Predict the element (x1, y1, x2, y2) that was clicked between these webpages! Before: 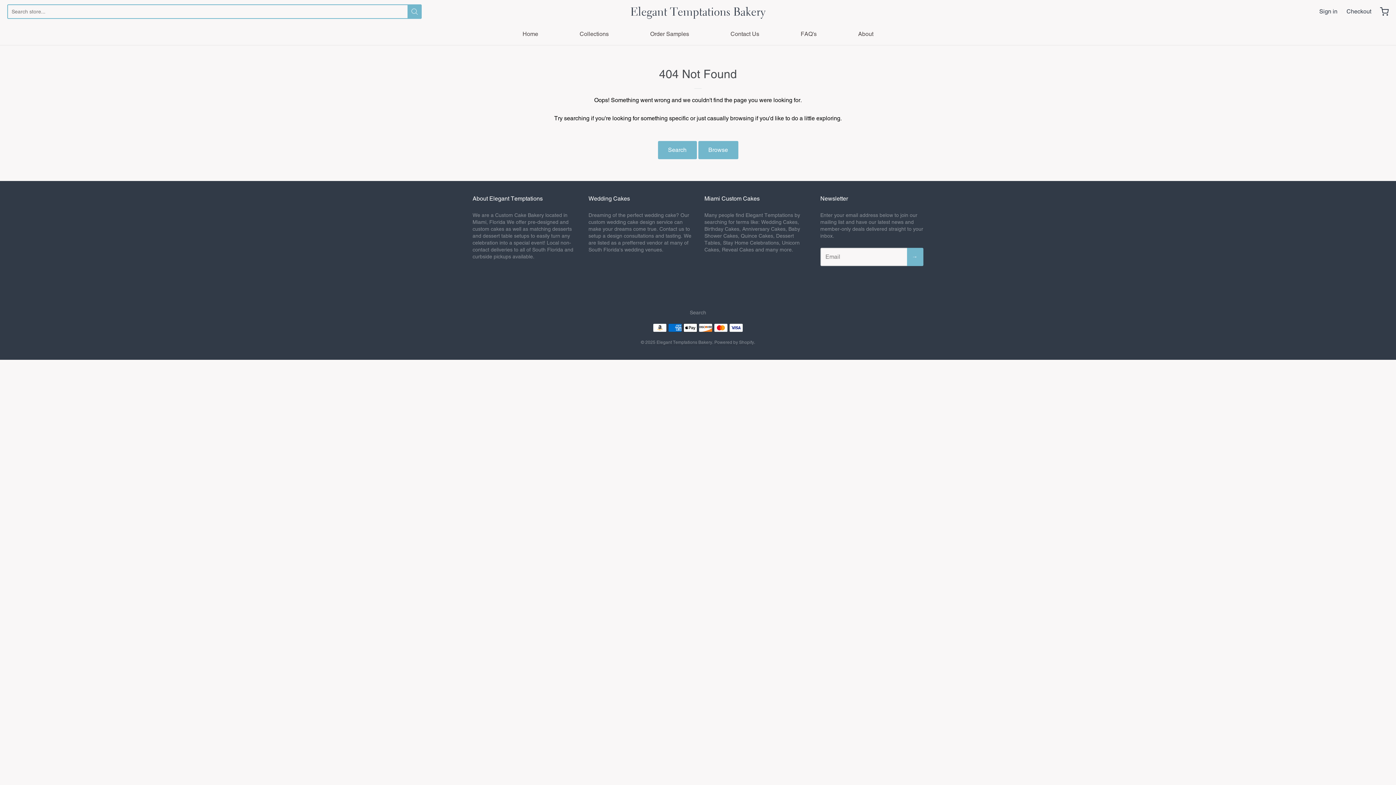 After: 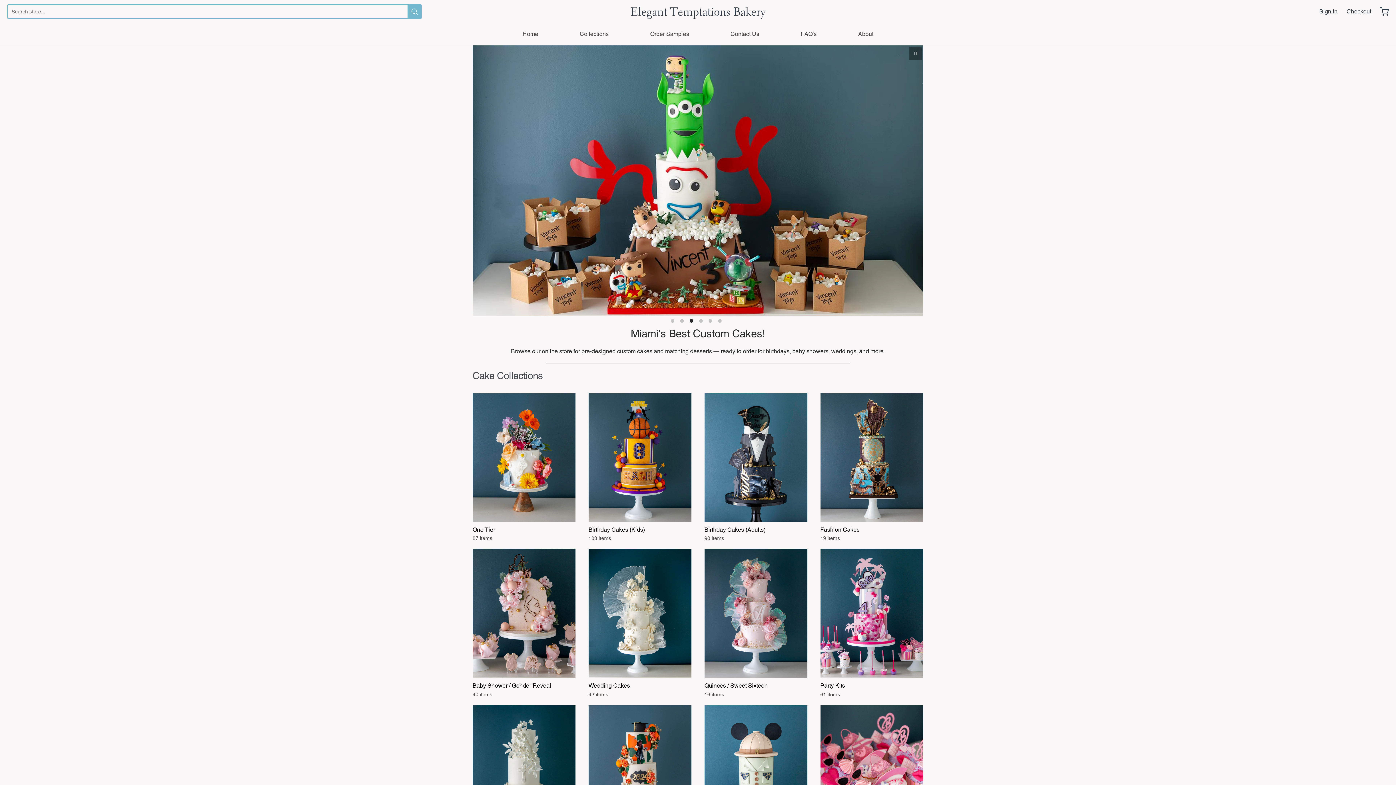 Action: label: Elegant Temptations Bakery bbox: (630, 3, 765, 19)